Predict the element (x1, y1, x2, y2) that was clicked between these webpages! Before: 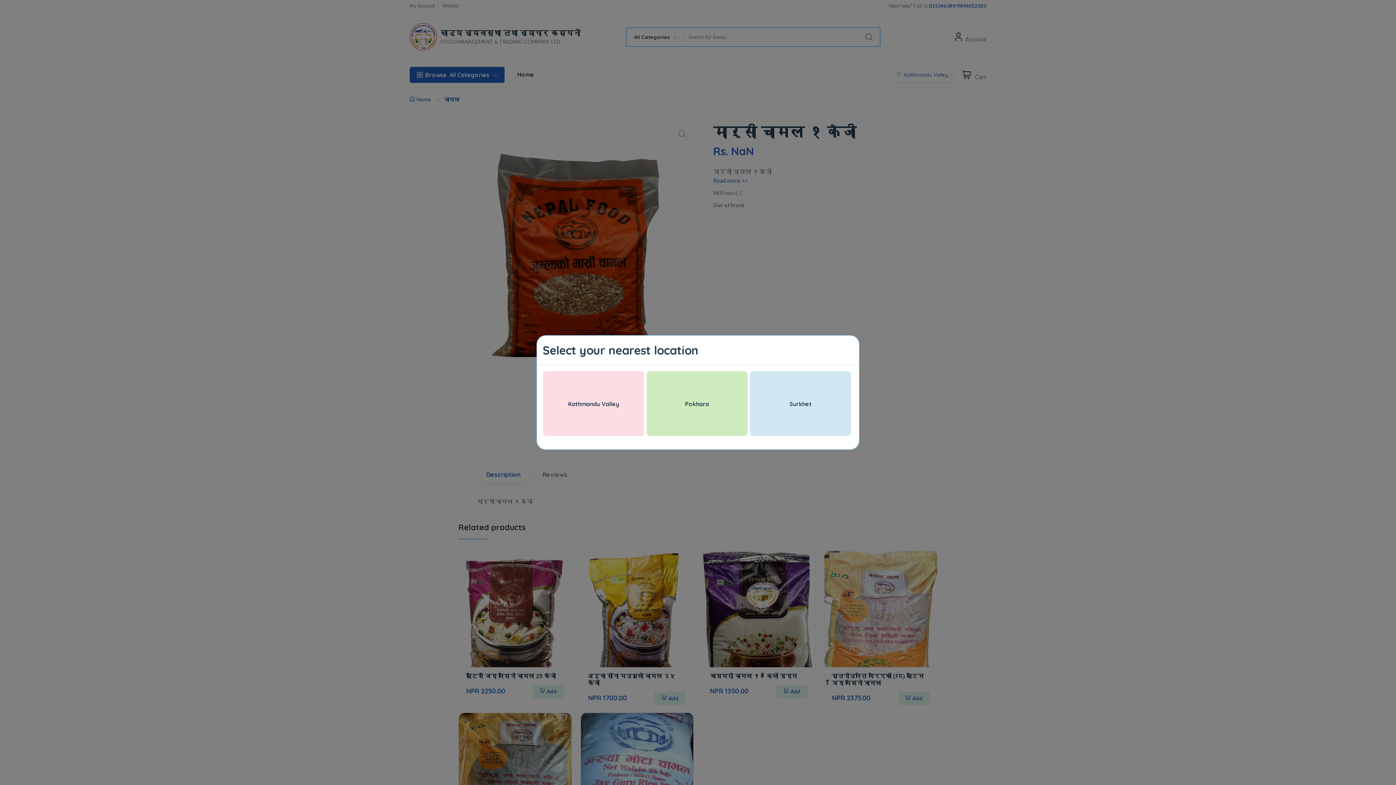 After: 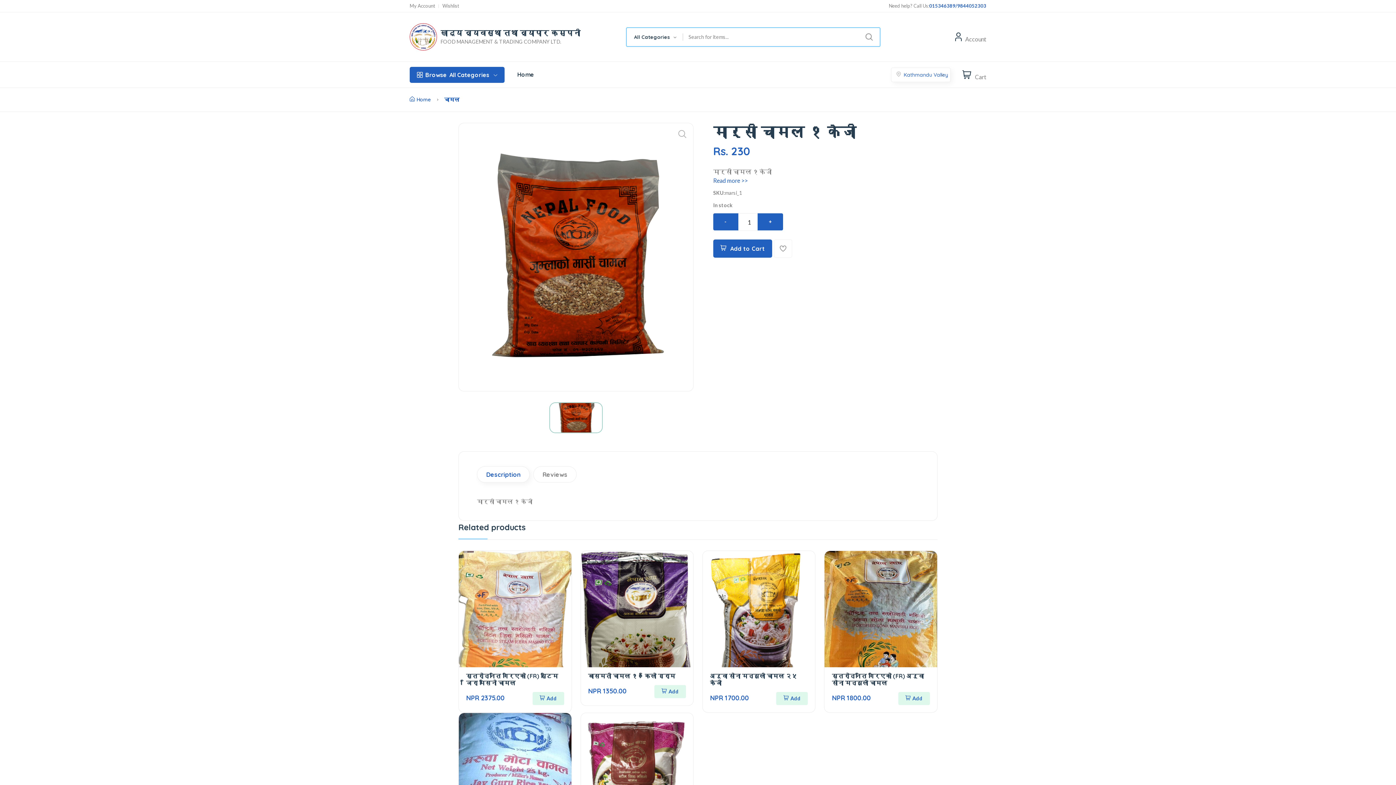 Action: bbox: (568, 400, 619, 407) label: Kathmandu Valley